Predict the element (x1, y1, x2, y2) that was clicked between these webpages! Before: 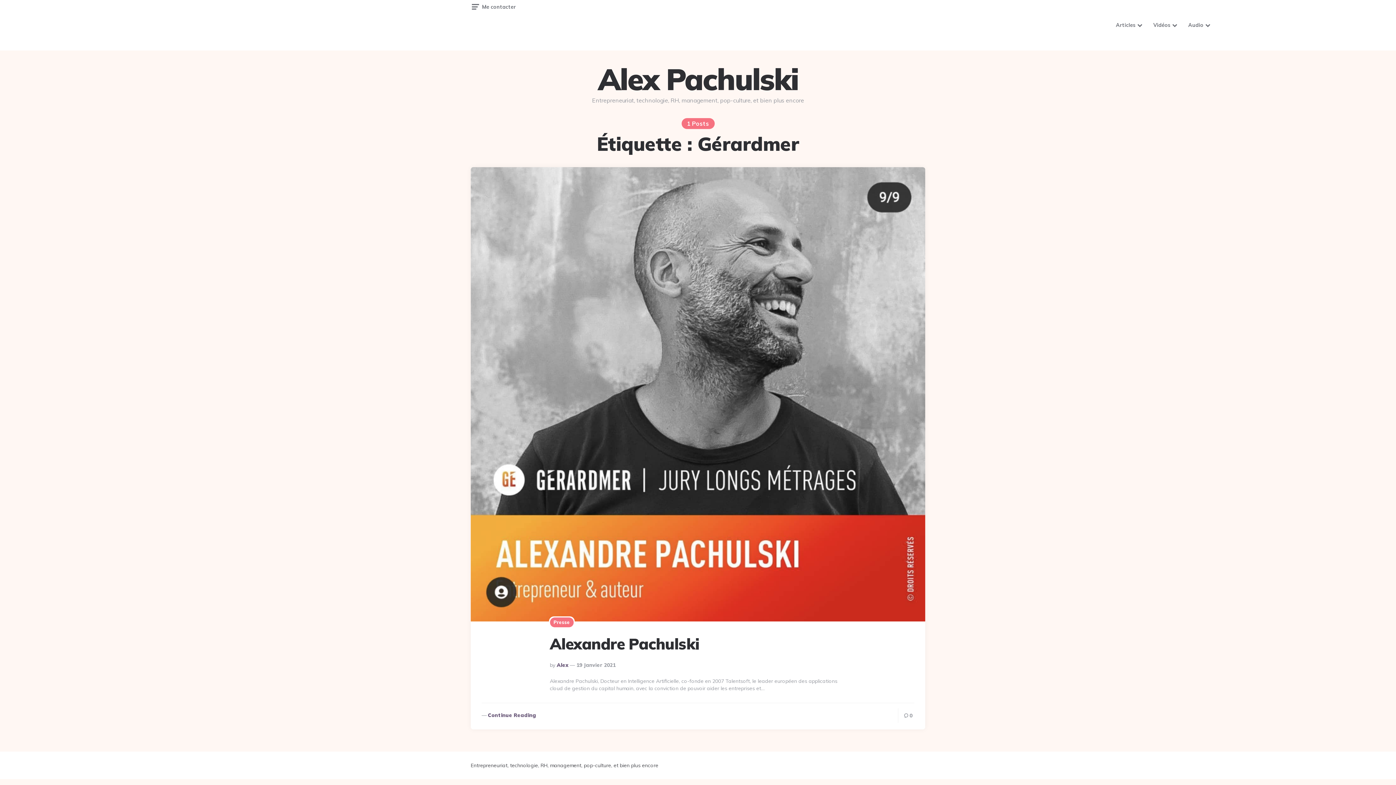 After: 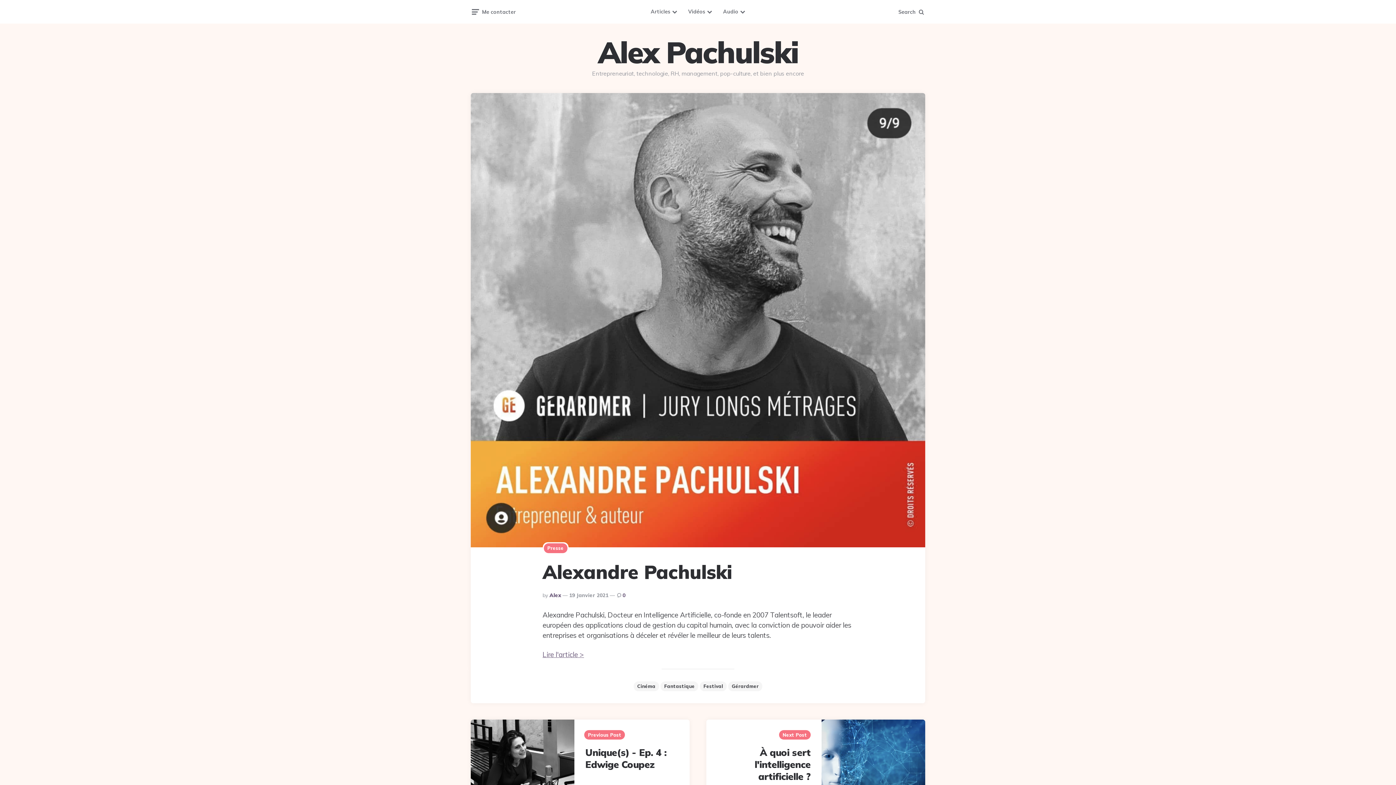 Action: bbox: (470, 167, 925, 621)